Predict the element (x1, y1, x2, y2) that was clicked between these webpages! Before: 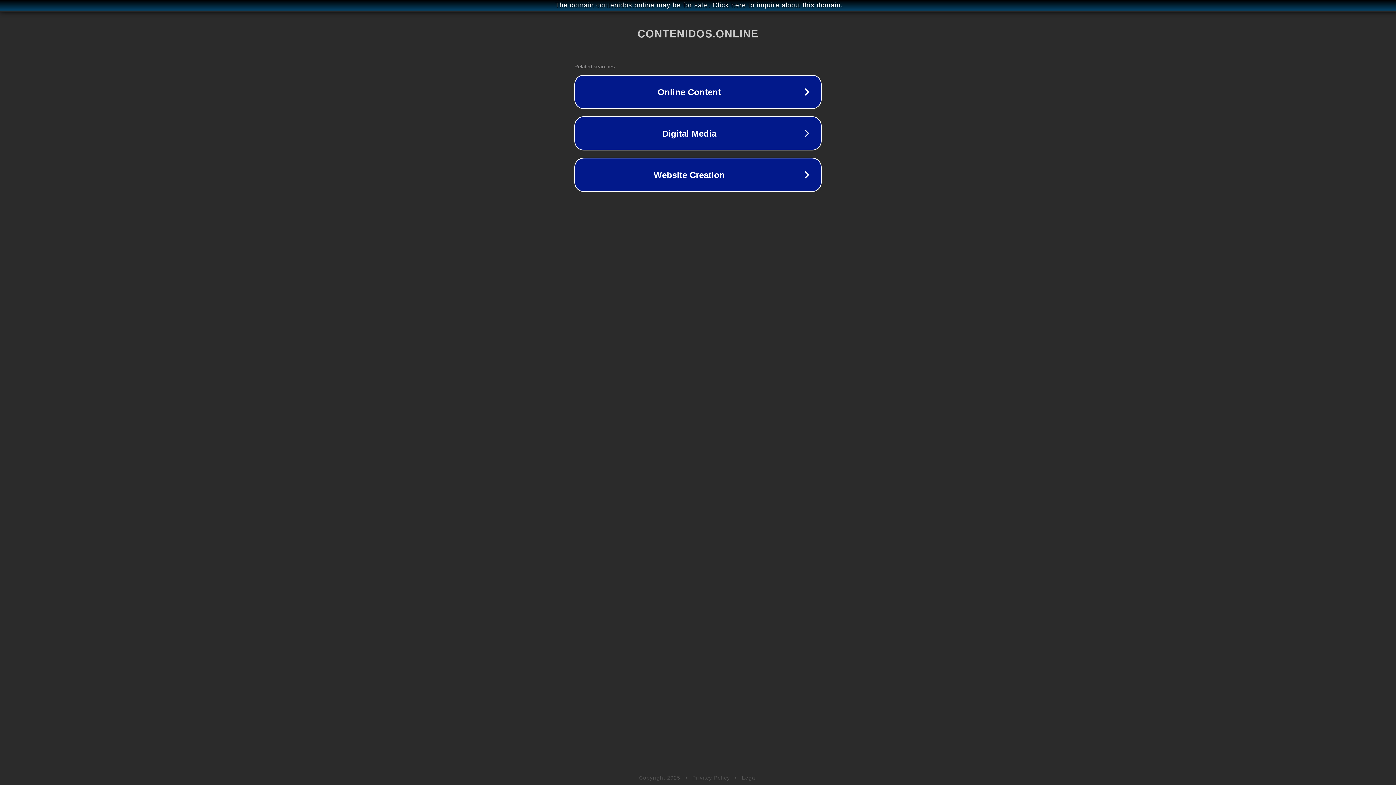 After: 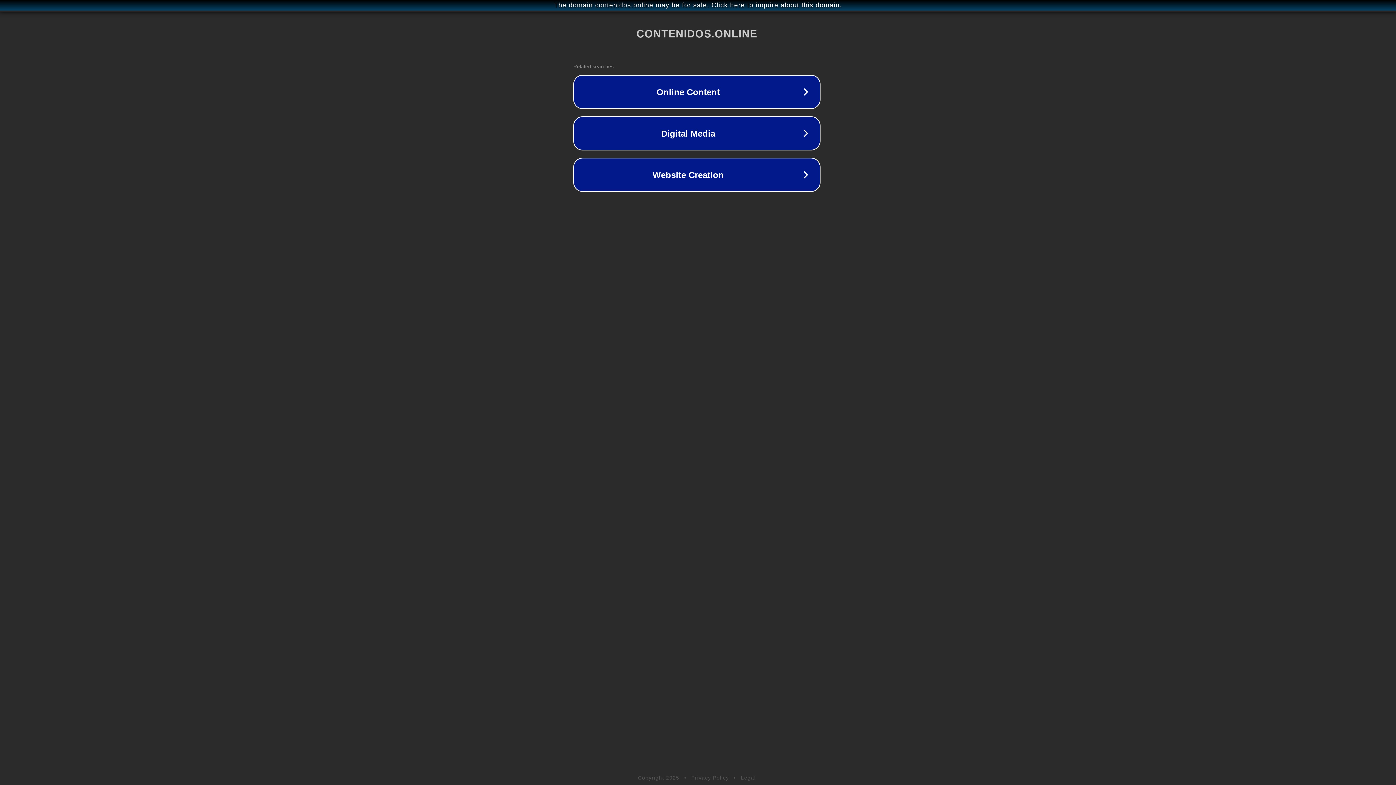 Action: bbox: (1, 1, 1397, 9) label: The domain contenidos.online may be for sale. Click here to inquire about this domain.